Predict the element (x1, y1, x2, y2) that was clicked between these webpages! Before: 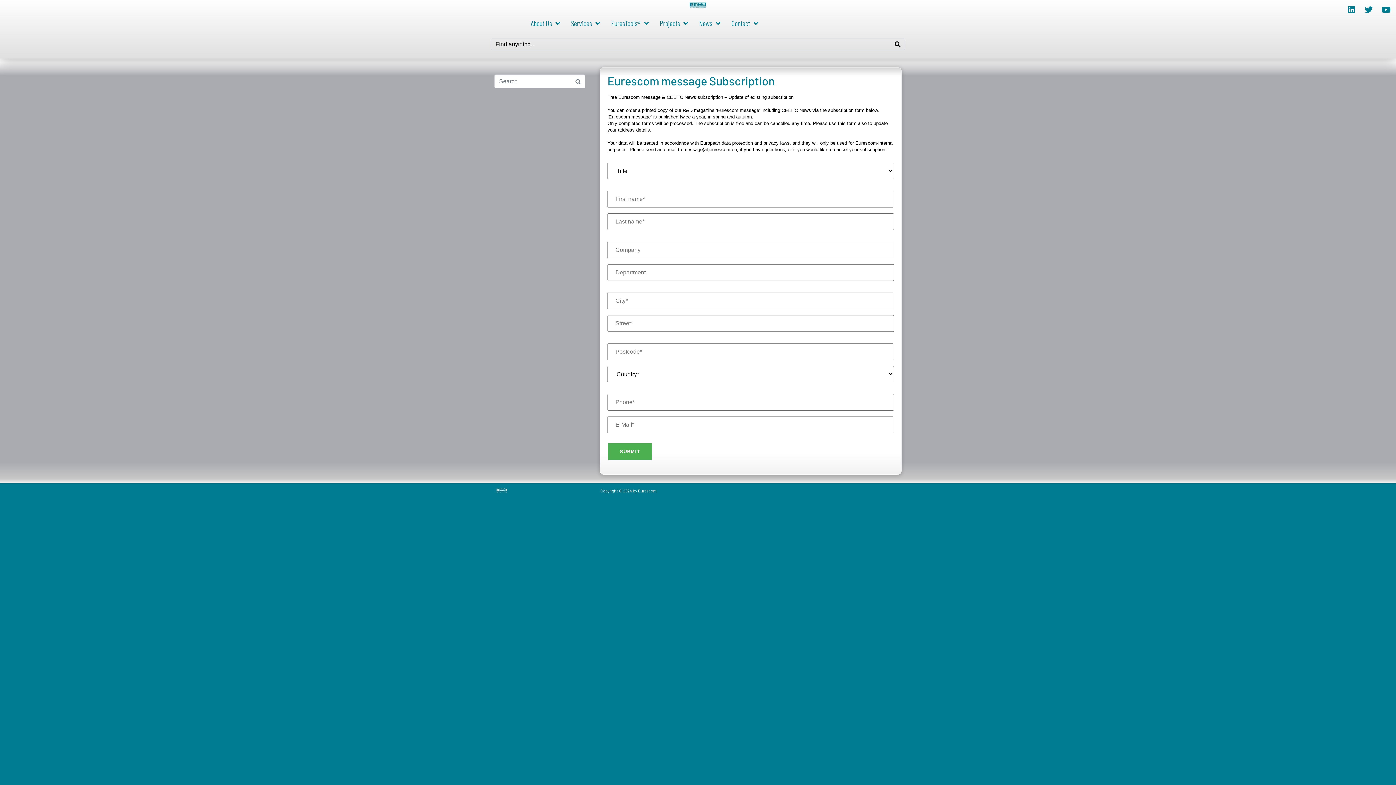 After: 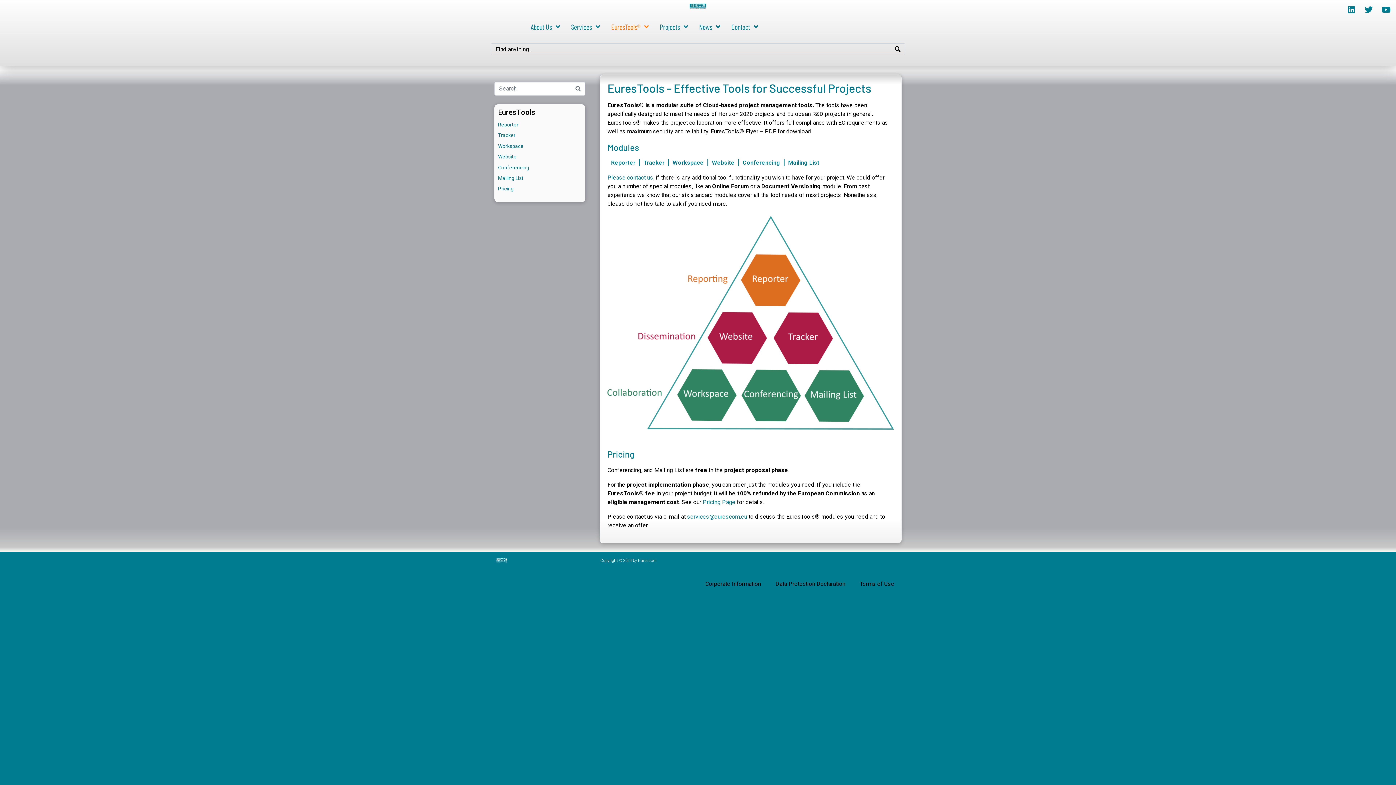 Action: bbox: (600, 19, 649, 27) label: EuresTools®